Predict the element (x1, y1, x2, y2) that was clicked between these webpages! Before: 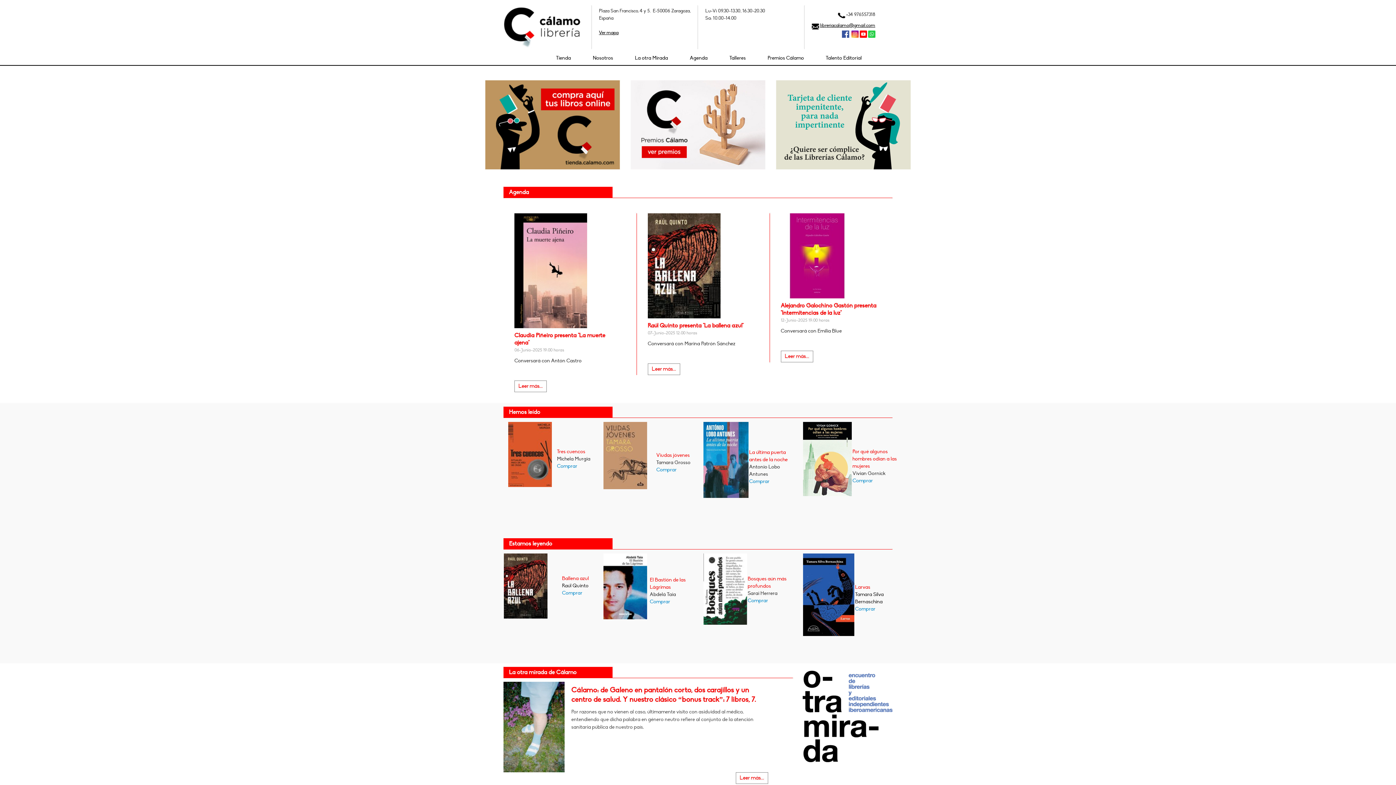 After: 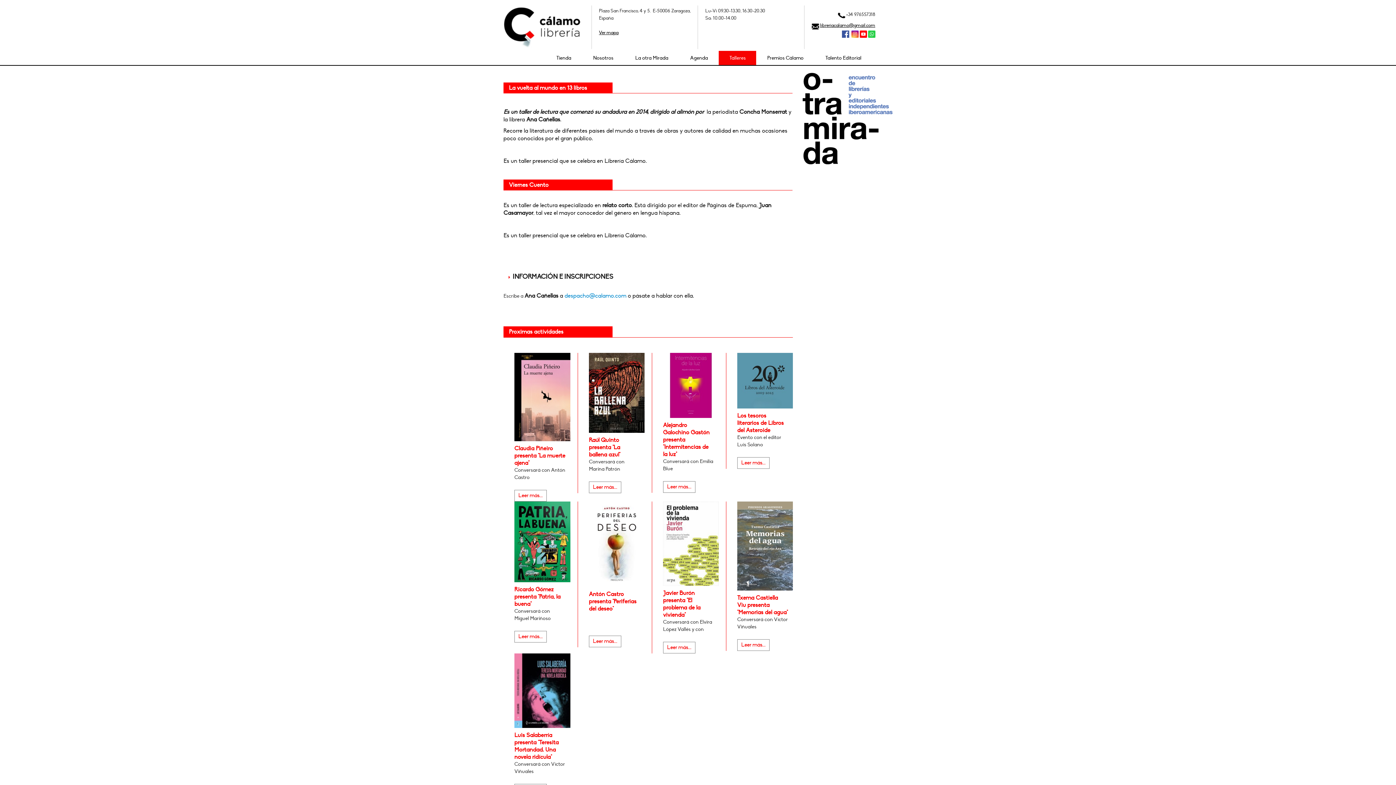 Action: label: Talleres bbox: (725, 50, 749, 65)